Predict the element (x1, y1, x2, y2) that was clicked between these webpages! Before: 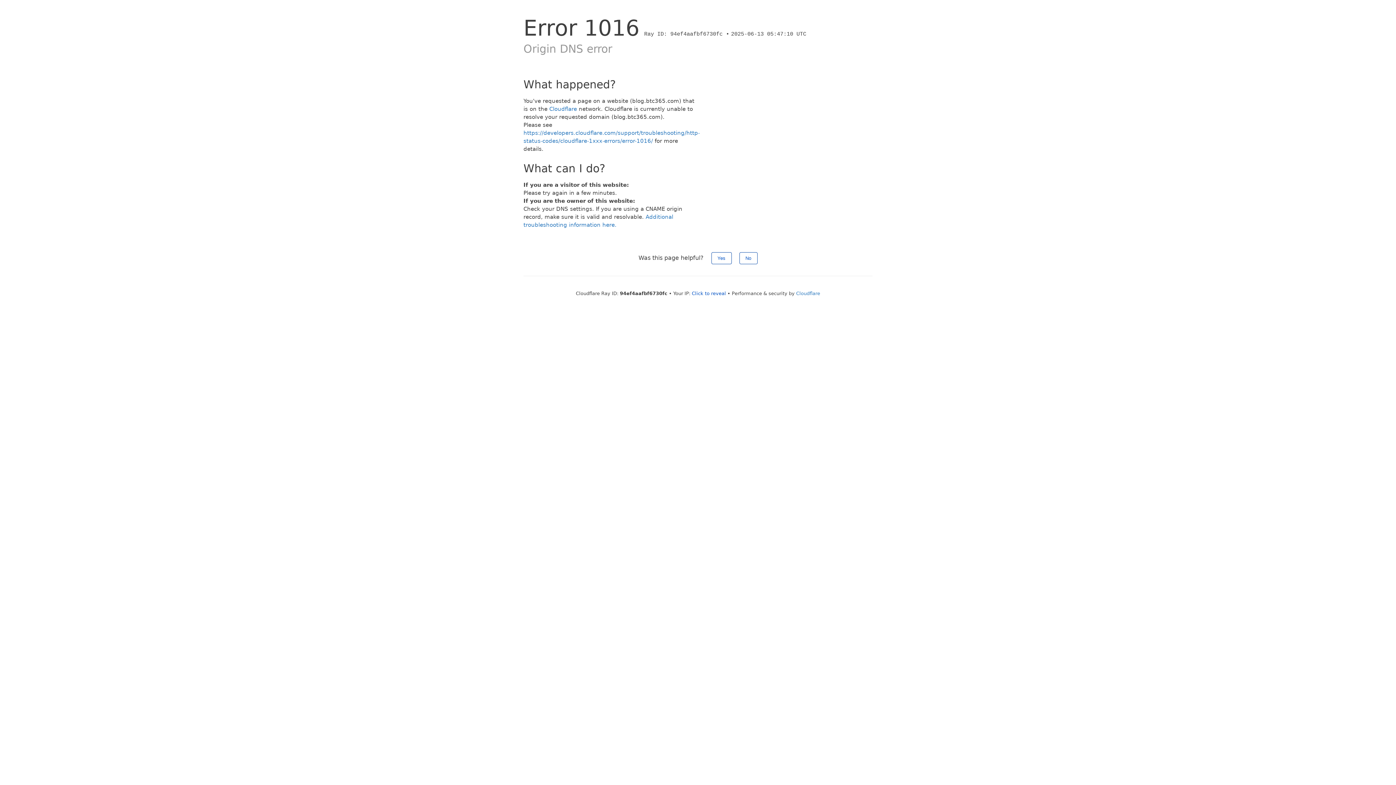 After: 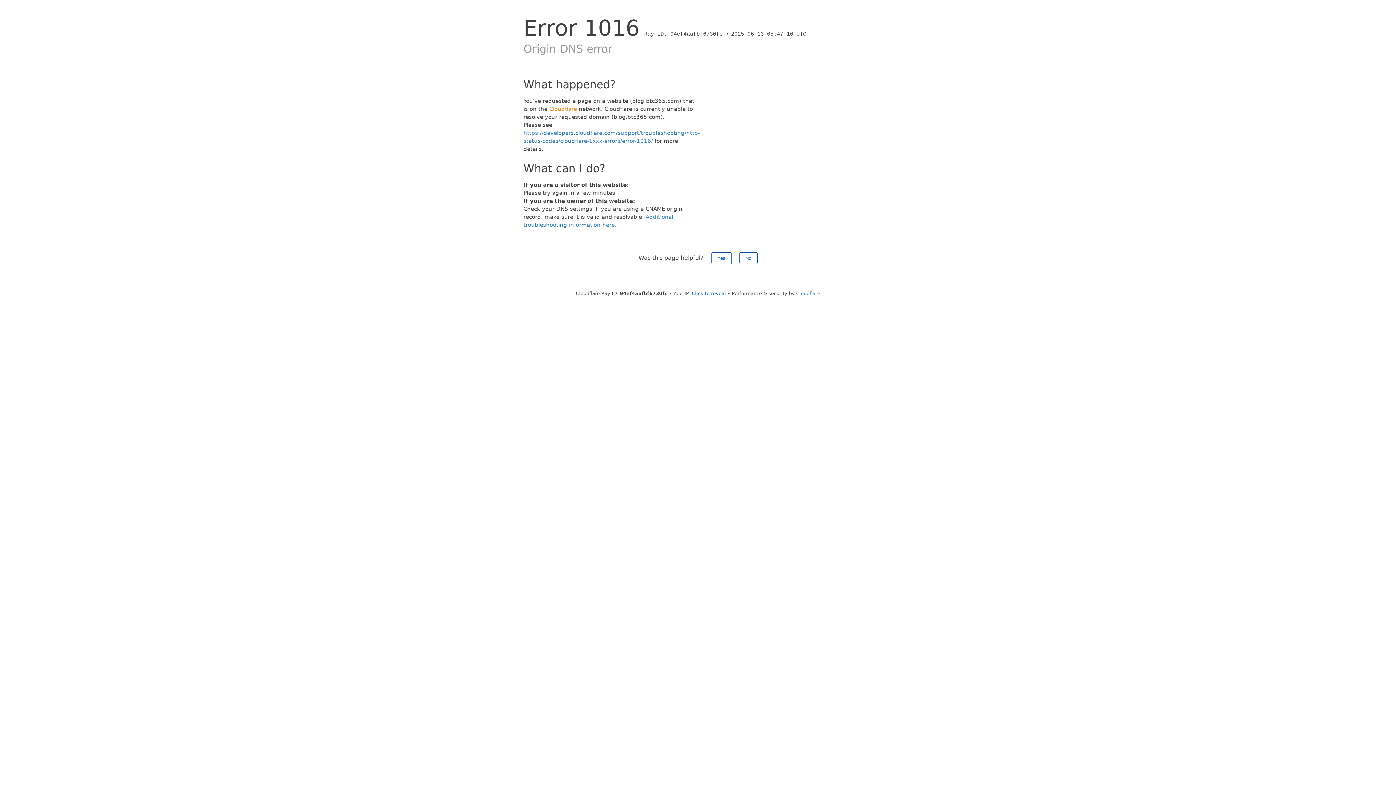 Action: label: Cloudflare bbox: (549, 105, 577, 112)